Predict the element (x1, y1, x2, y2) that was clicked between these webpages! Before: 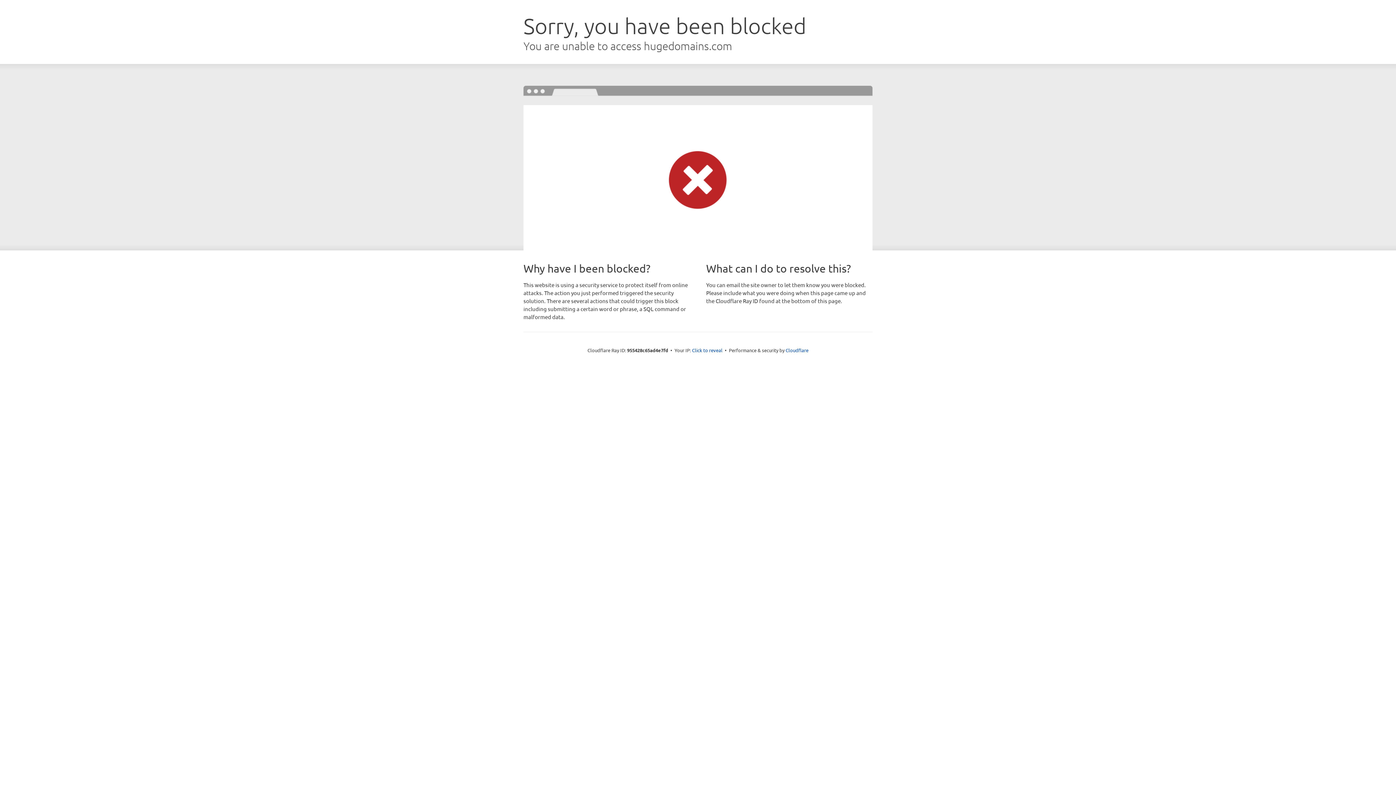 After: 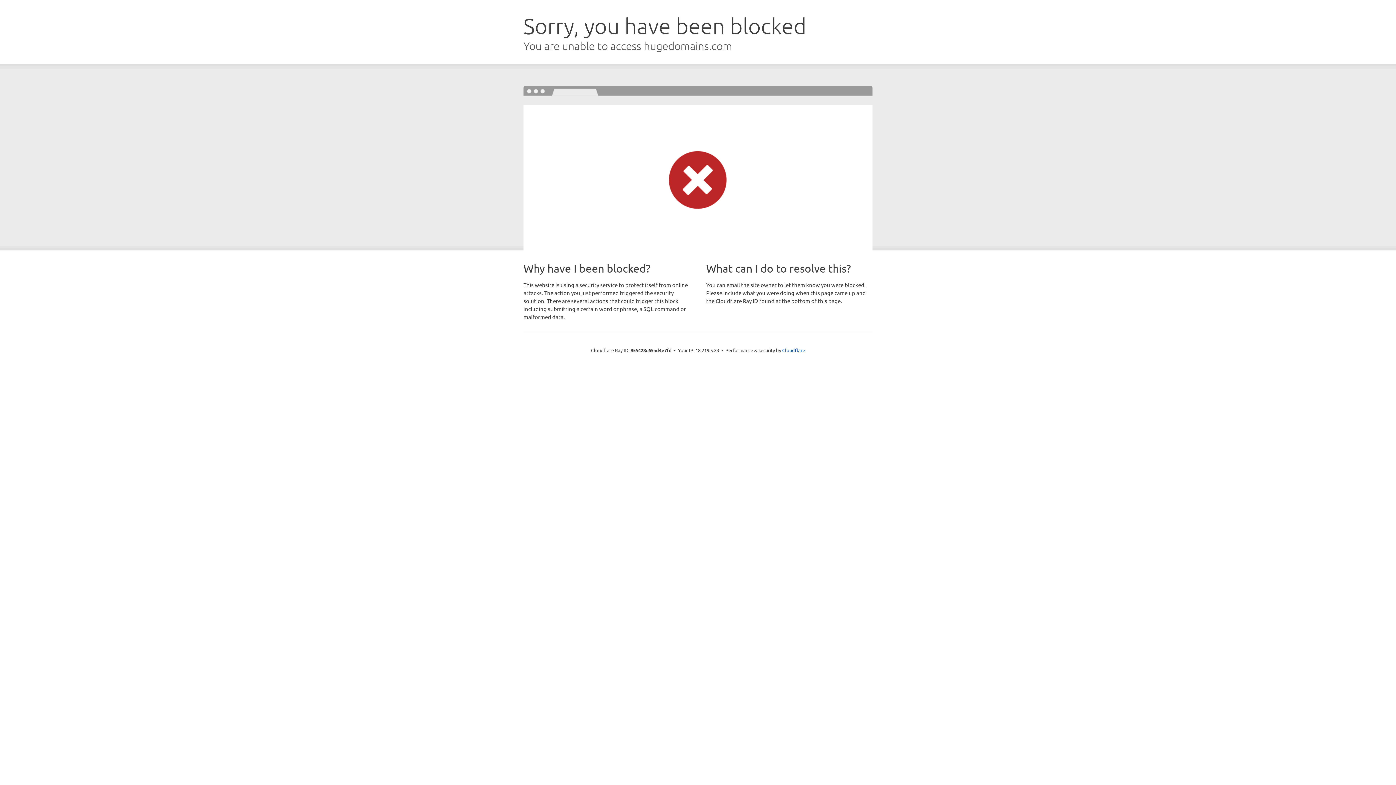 Action: bbox: (692, 346, 722, 353) label: Click to reveal